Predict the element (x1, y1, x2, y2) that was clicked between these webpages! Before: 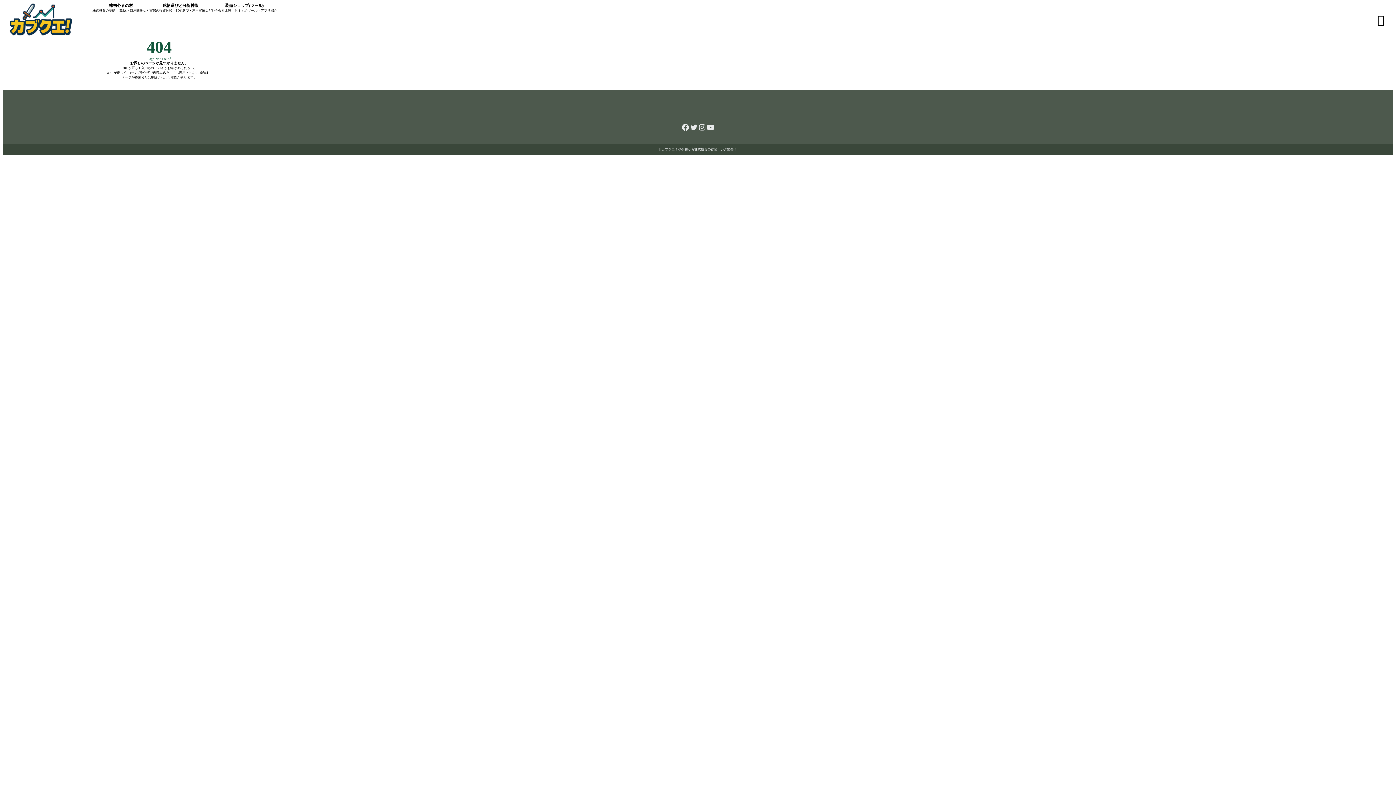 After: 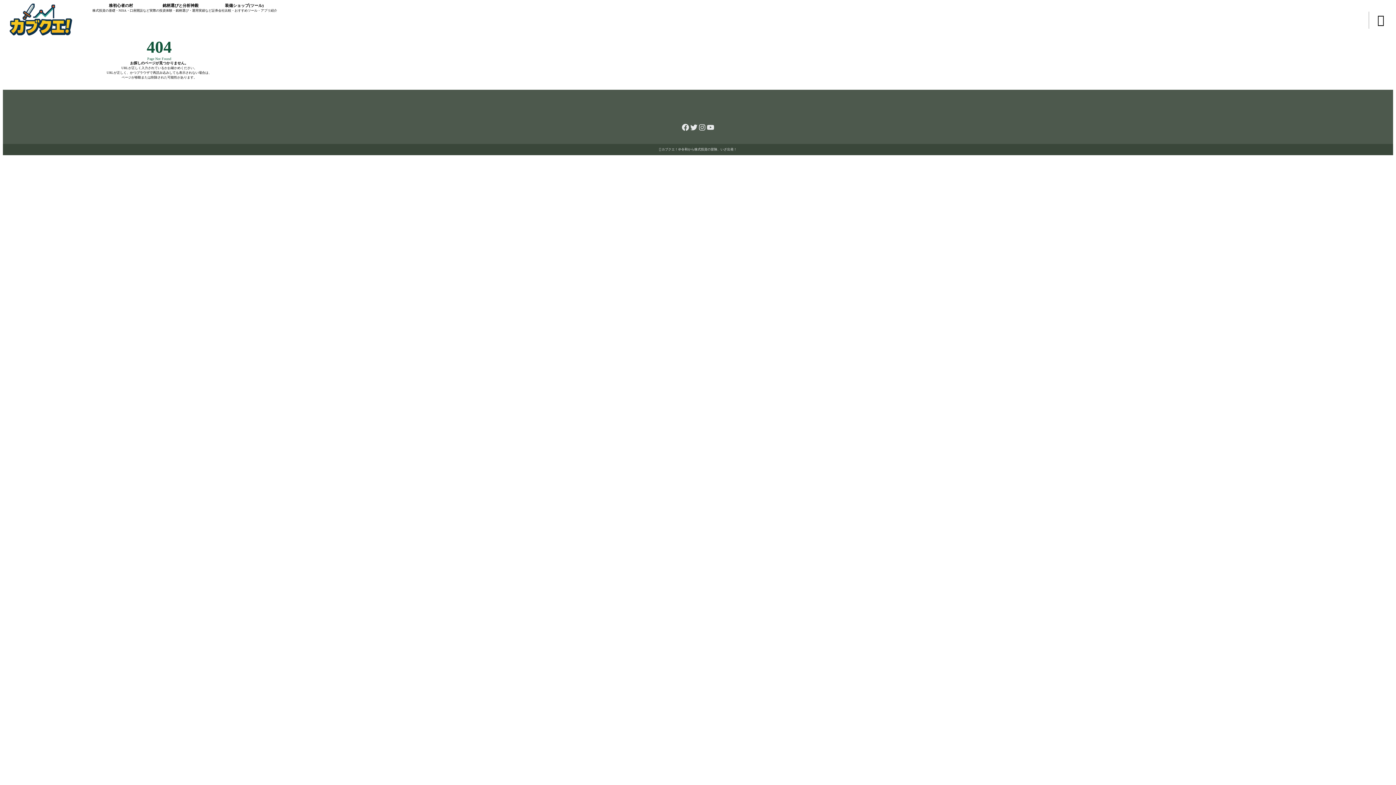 Action: bbox: (689, 123, 698, 131)